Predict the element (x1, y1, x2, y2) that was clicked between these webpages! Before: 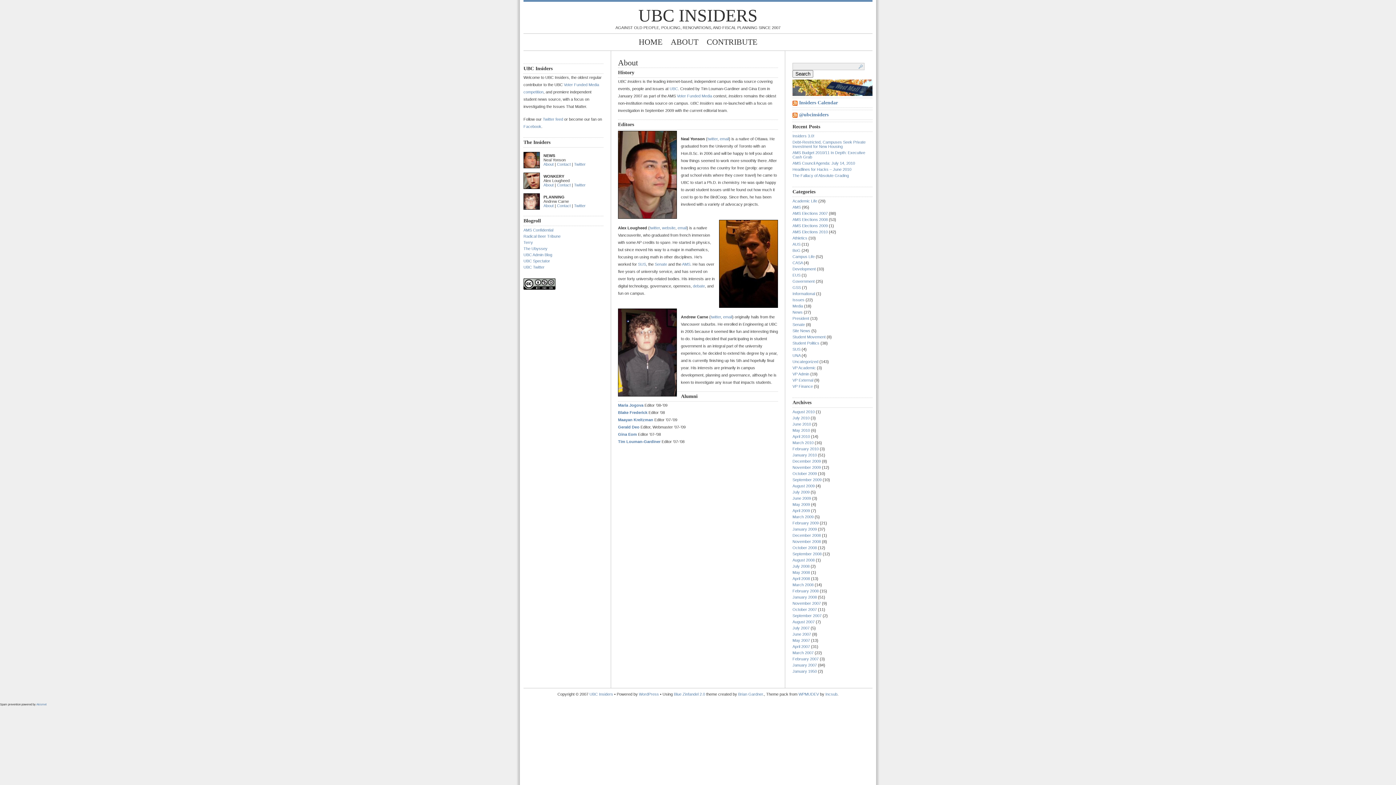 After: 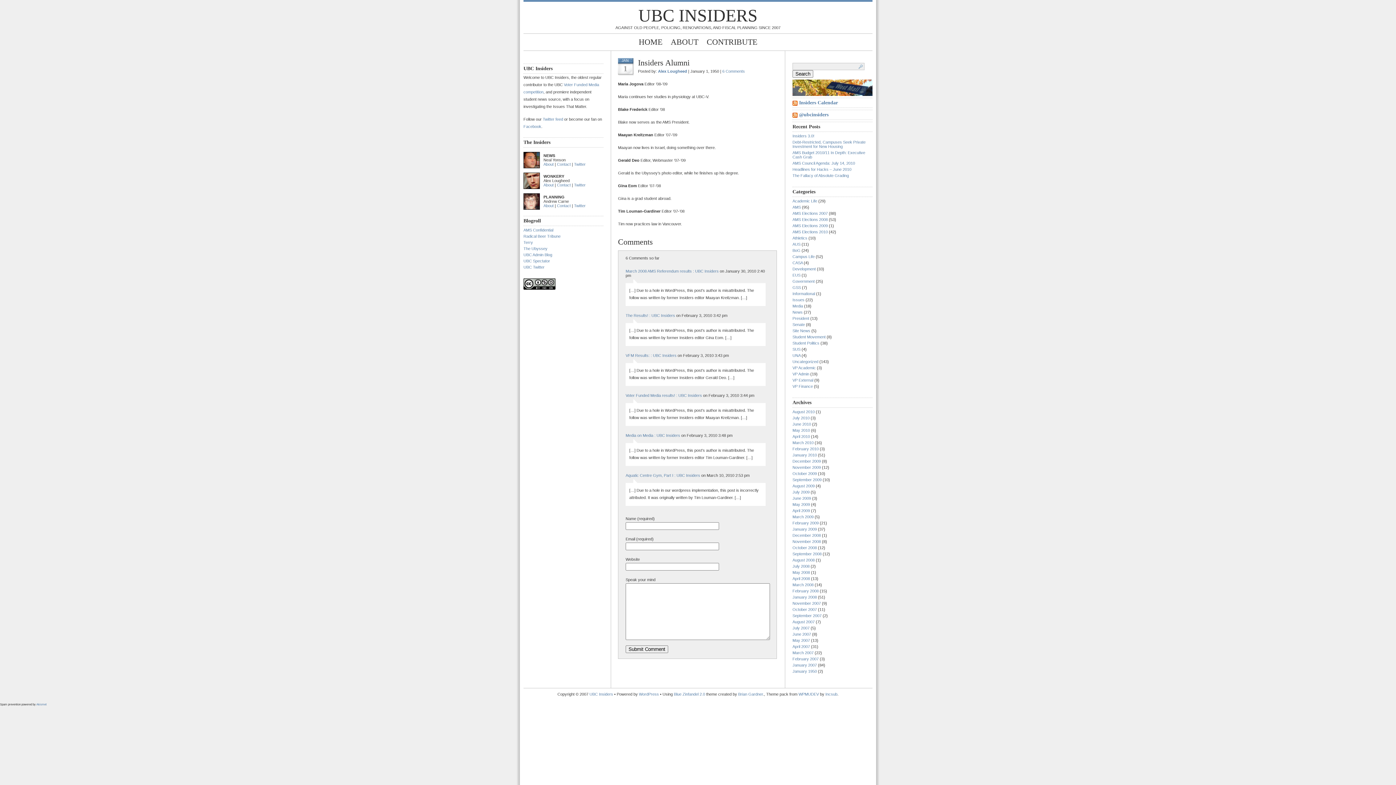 Action: bbox: (618, 417, 653, 422) label: Maayan Kreitzman